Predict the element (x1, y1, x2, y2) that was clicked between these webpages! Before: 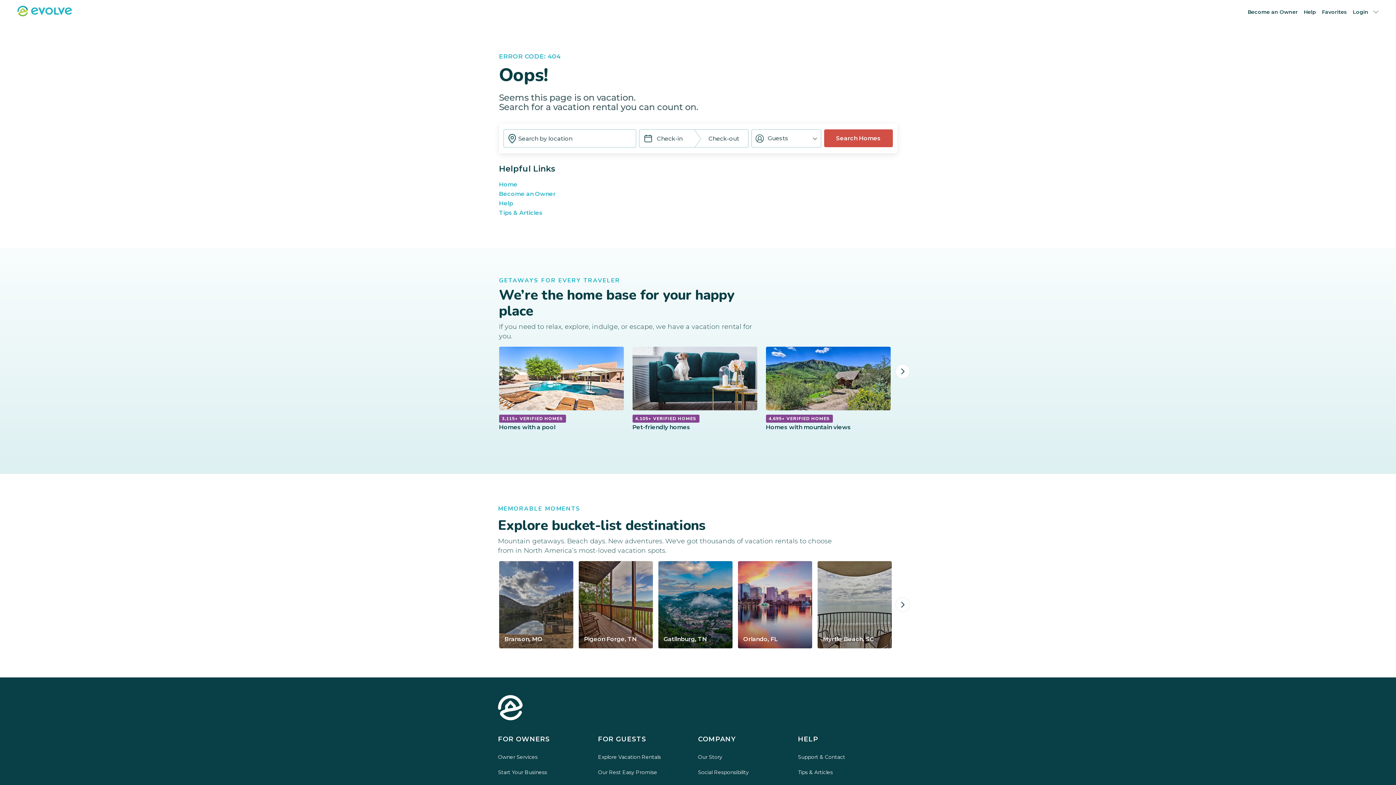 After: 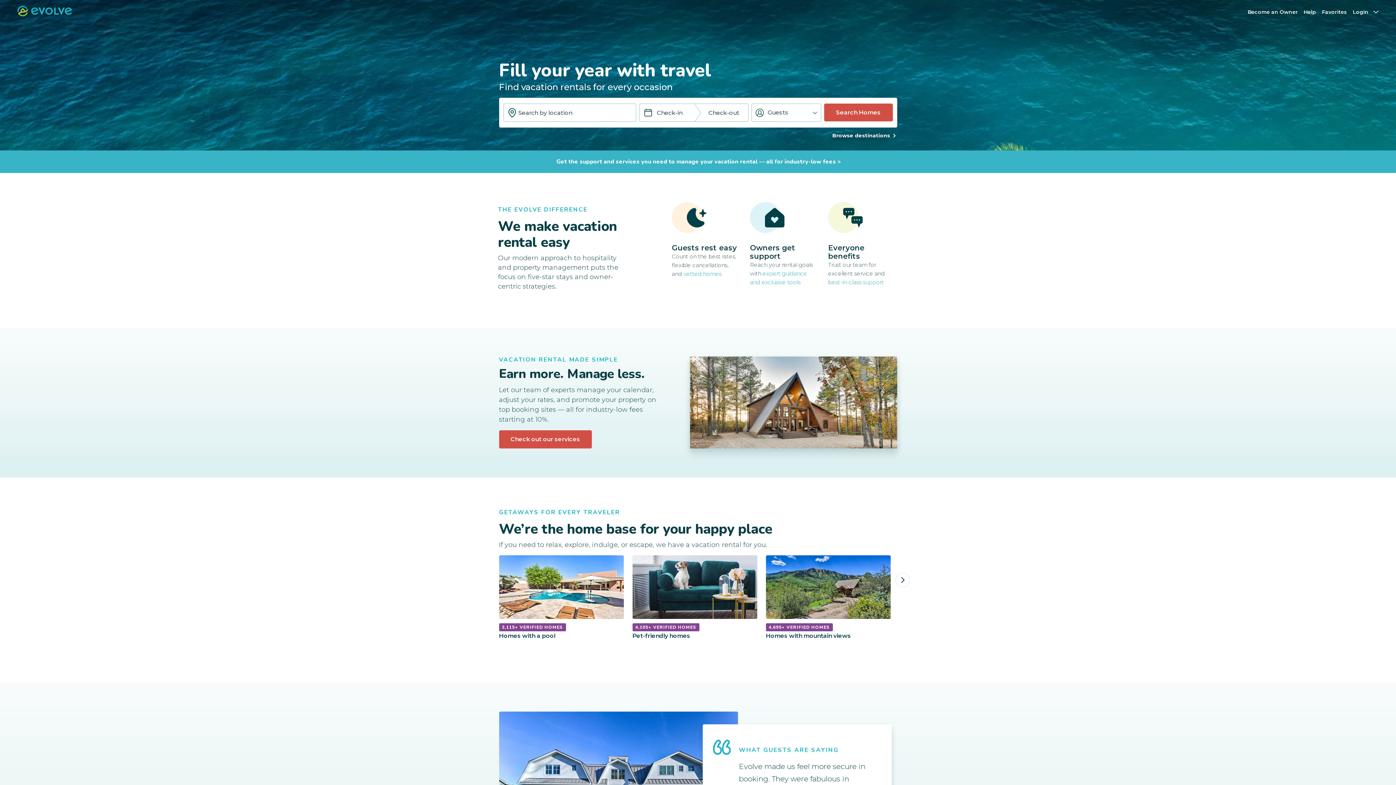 Action: label: Evolve Vacation Rental bbox: (17, 11, 72, 17)